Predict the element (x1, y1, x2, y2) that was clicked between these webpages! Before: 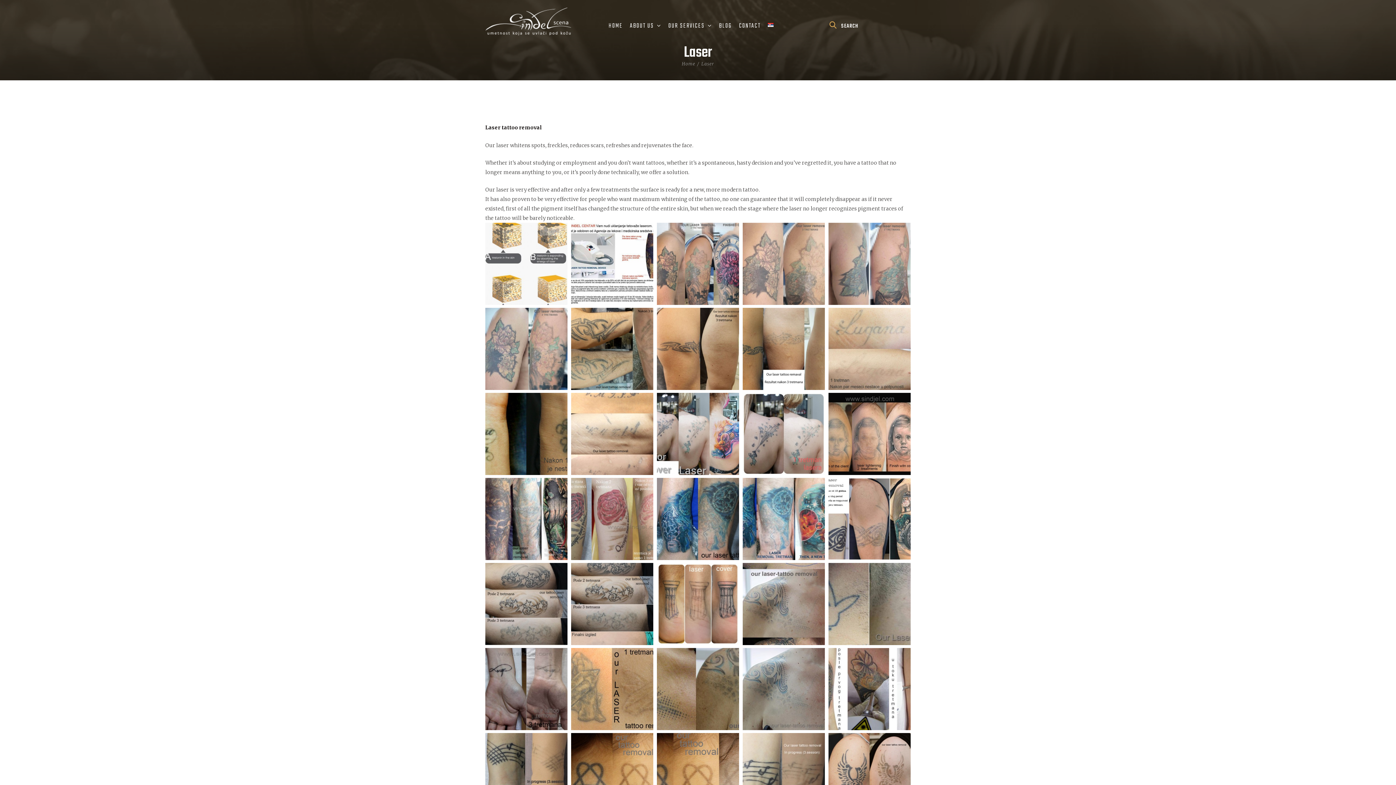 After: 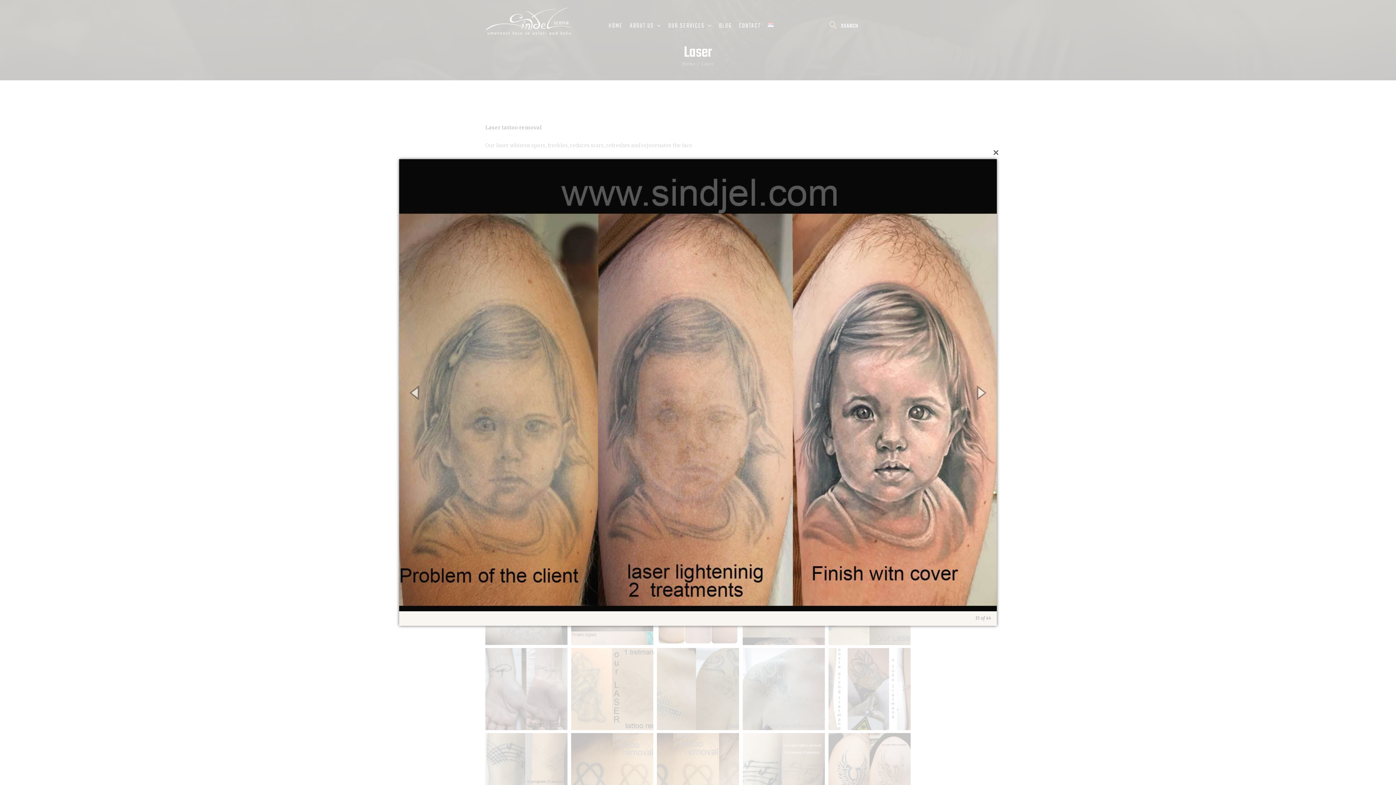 Action: bbox: (828, 392, 910, 475)